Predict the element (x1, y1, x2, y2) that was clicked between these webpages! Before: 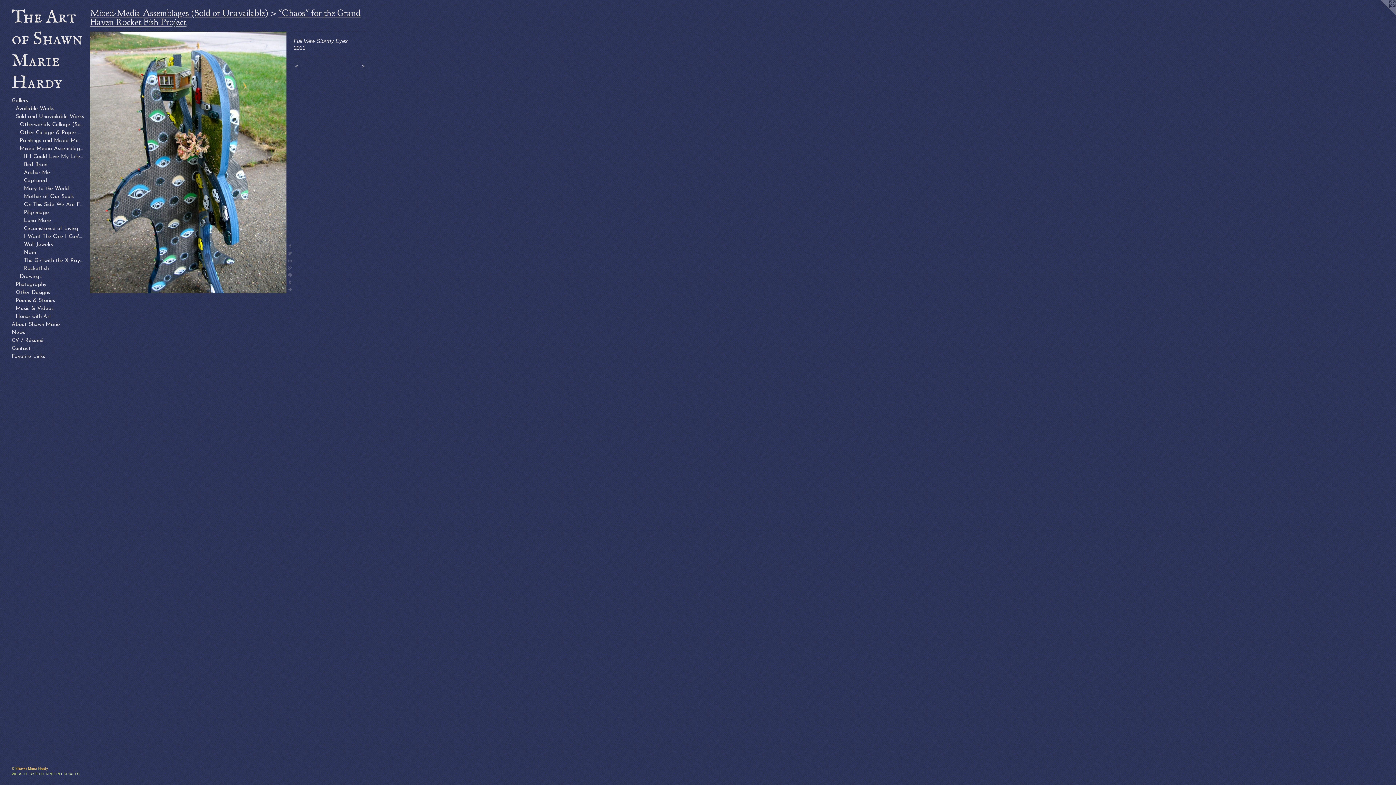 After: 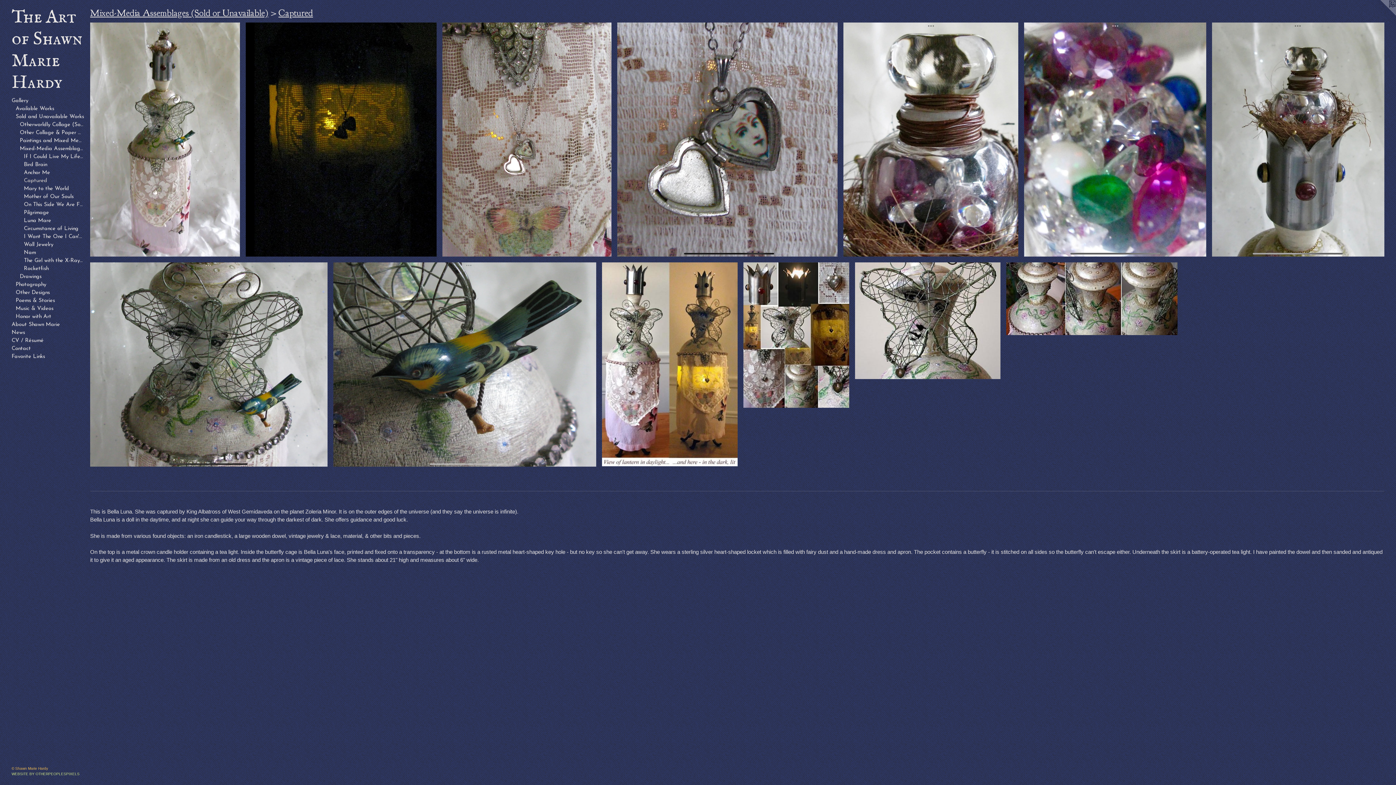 Action: label: Captured bbox: (23, 176, 84, 184)